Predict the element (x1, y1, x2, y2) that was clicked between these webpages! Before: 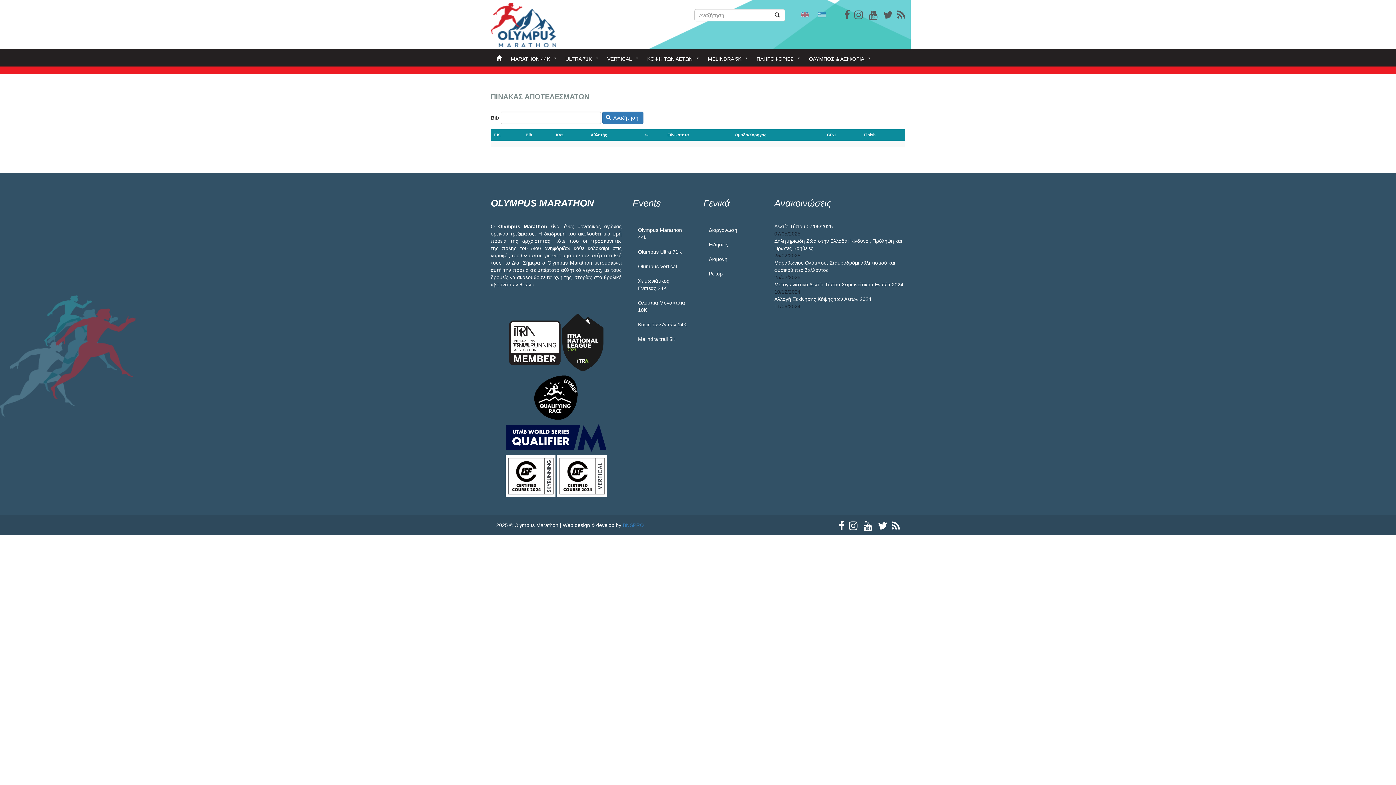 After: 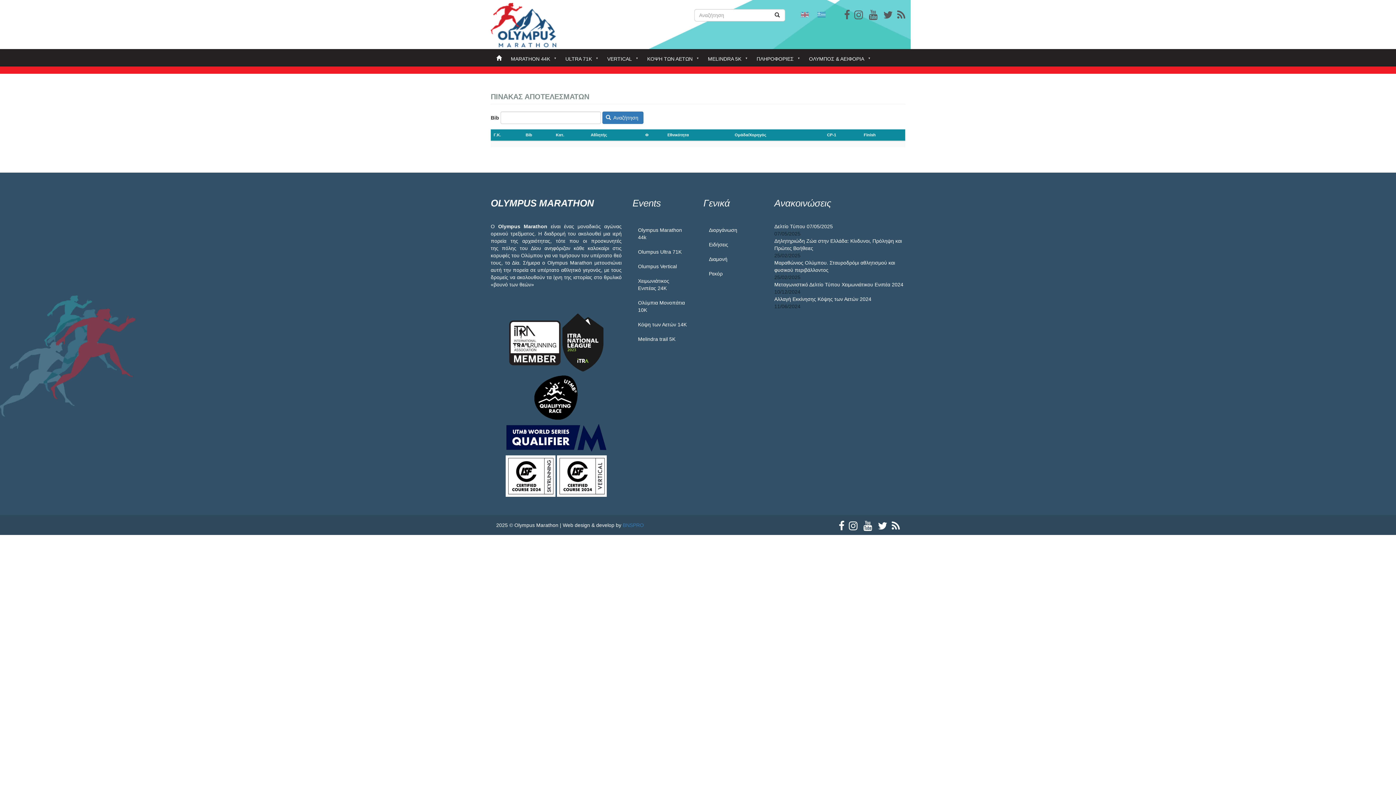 Action: bbox: (509, 339, 562, 345) label:  